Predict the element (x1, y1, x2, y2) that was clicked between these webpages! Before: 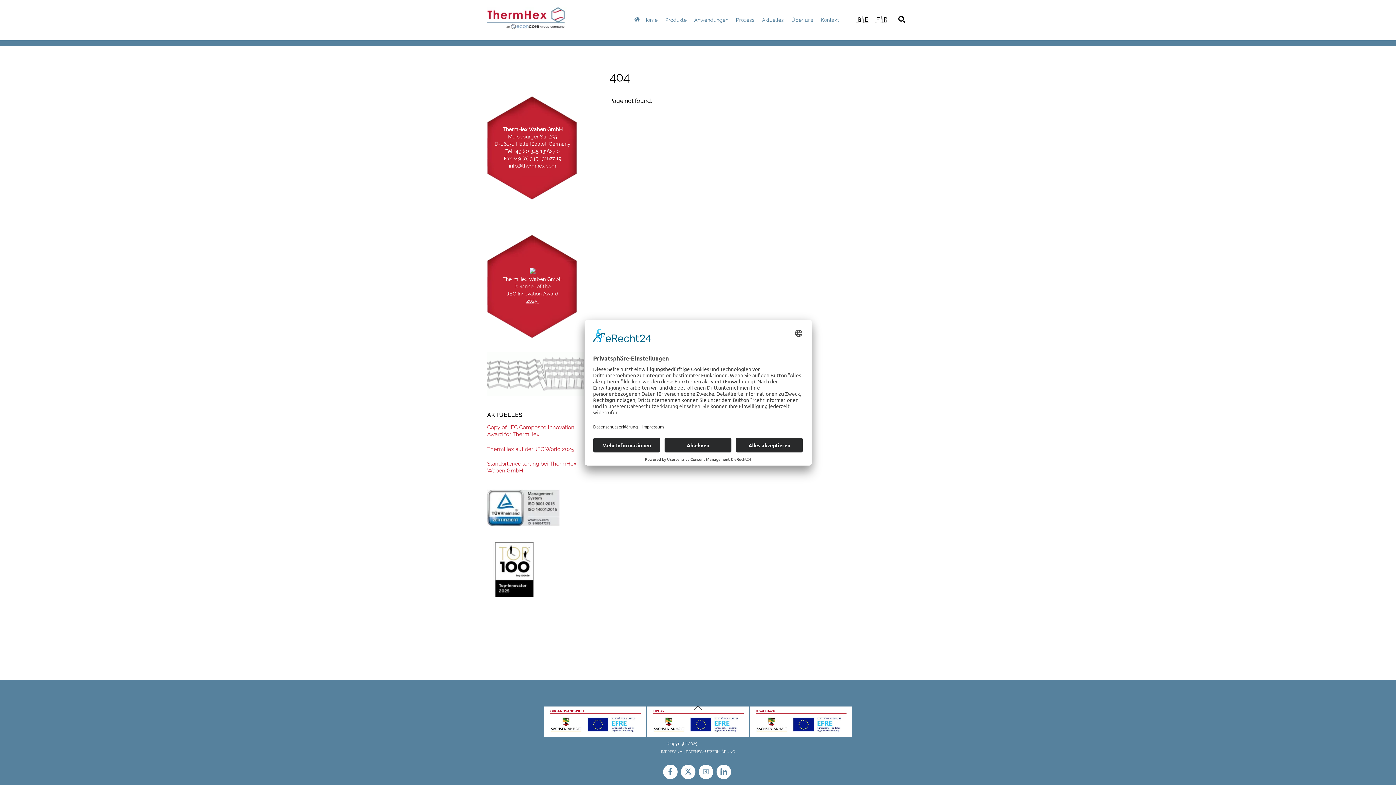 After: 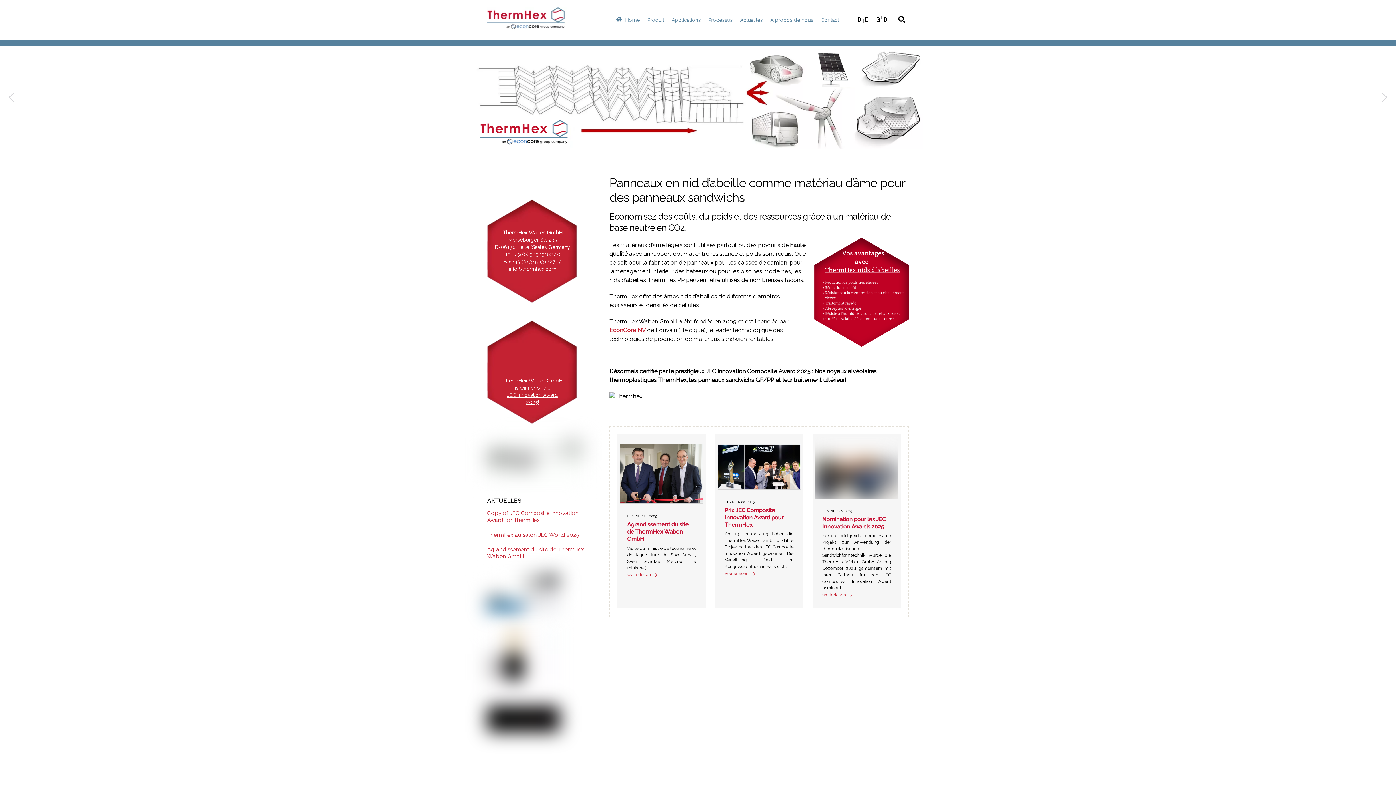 Action: bbox: (874, 15, 890, 24)